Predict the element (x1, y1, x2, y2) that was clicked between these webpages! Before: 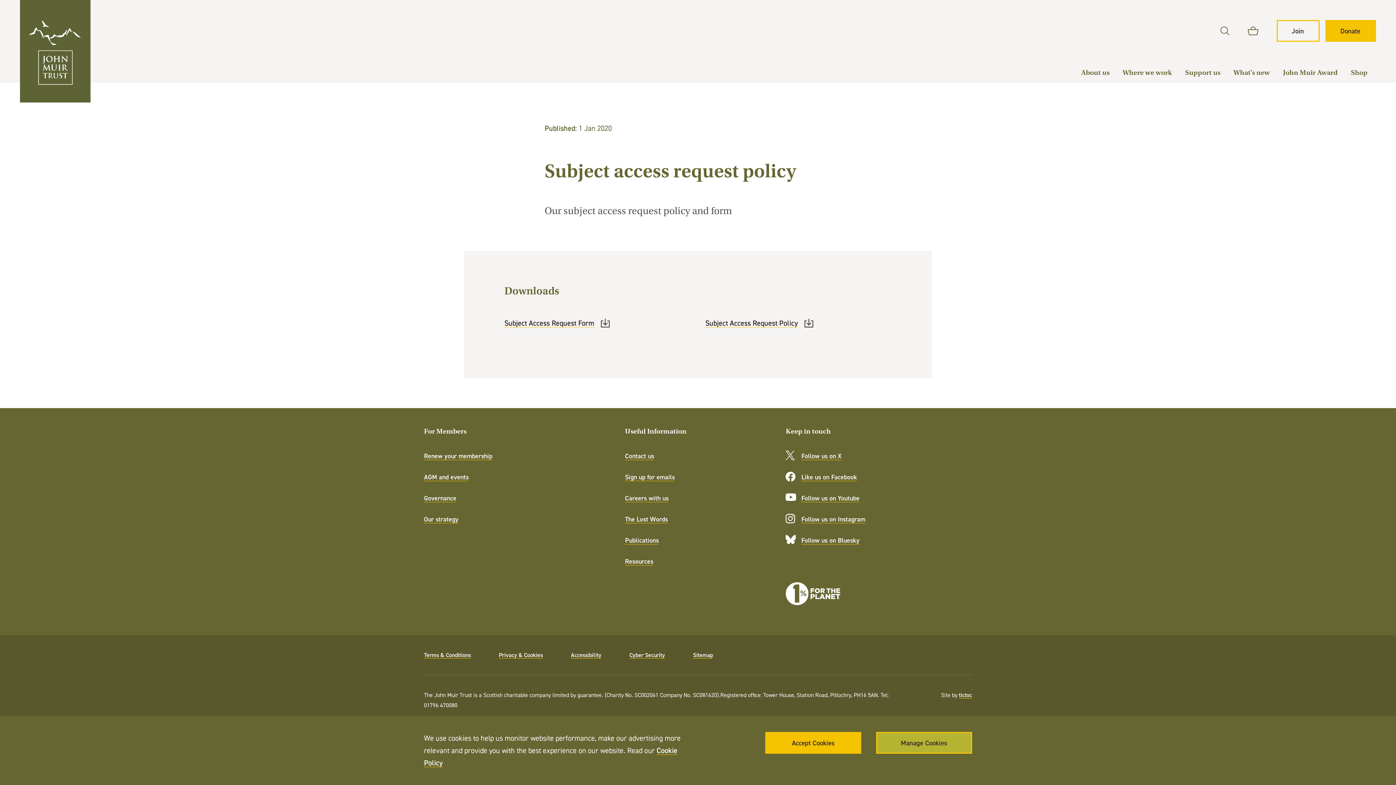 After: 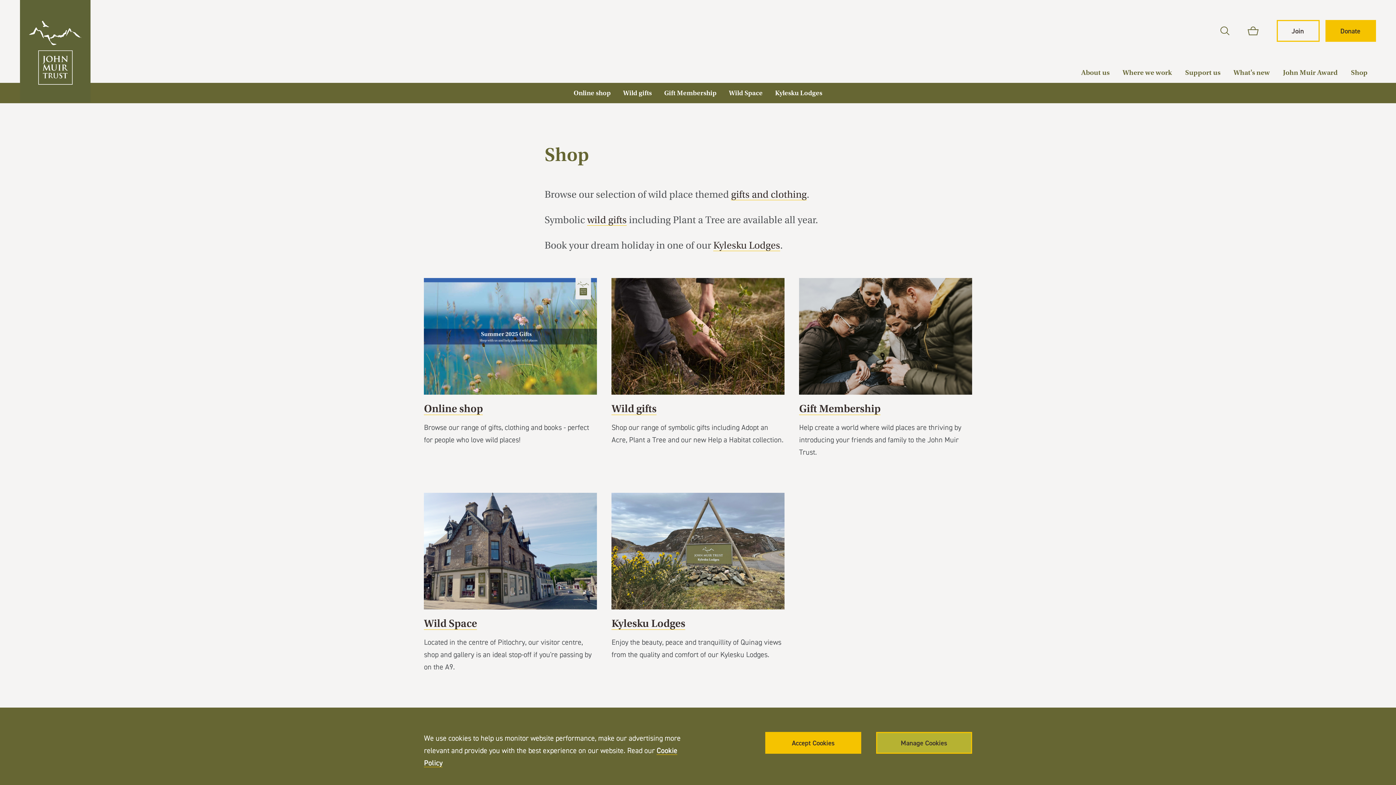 Action: bbox: (1351, 66, 1368, 78) label: Shop